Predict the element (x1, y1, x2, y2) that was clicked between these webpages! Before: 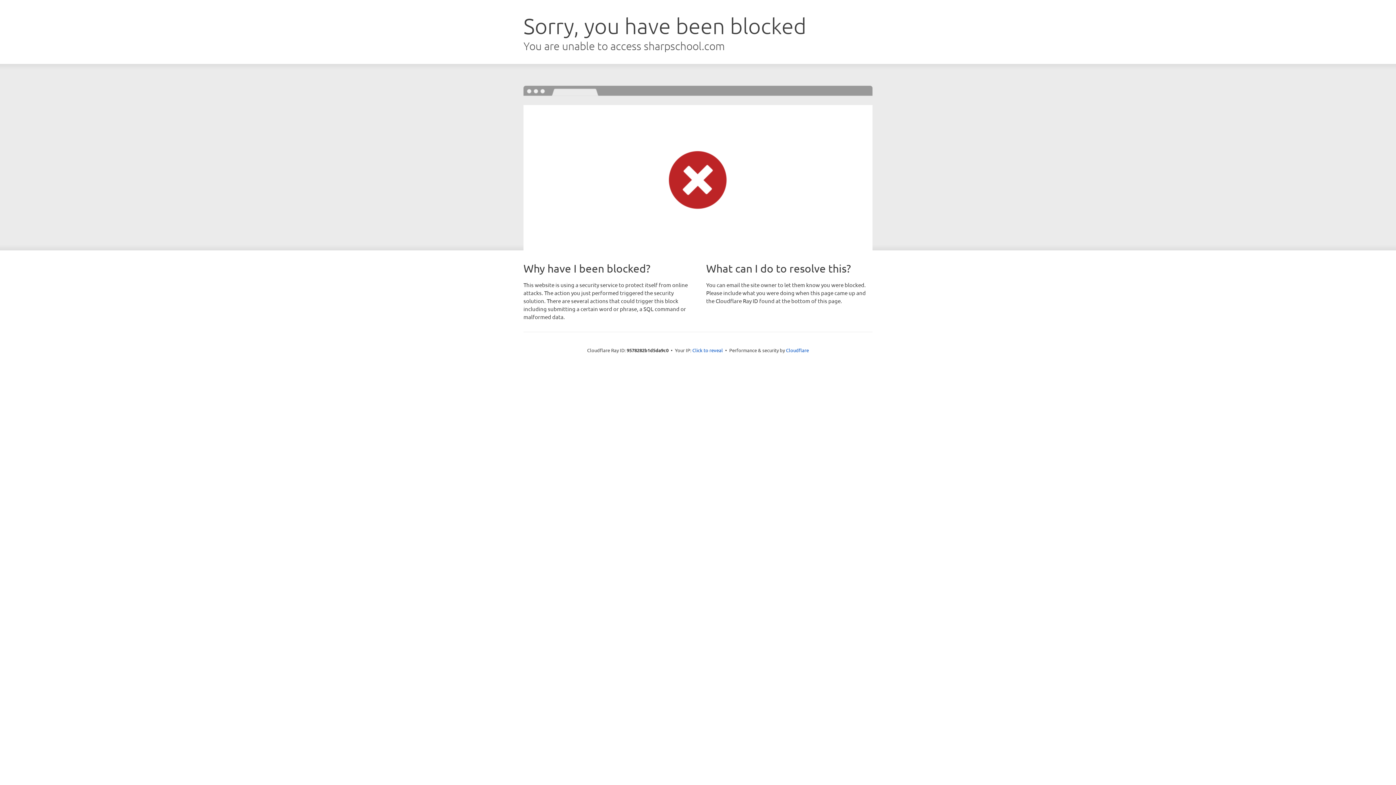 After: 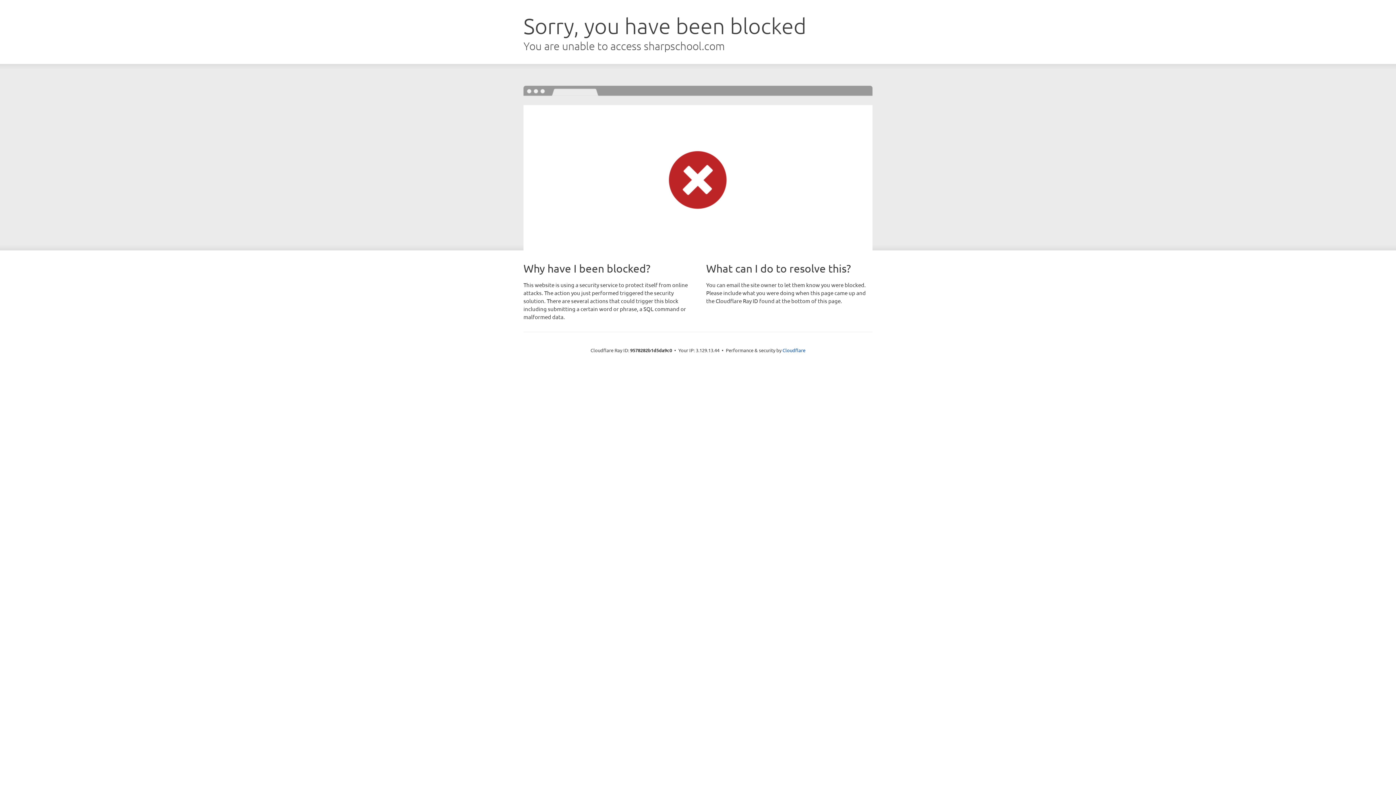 Action: bbox: (692, 346, 723, 353) label: Click to reveal